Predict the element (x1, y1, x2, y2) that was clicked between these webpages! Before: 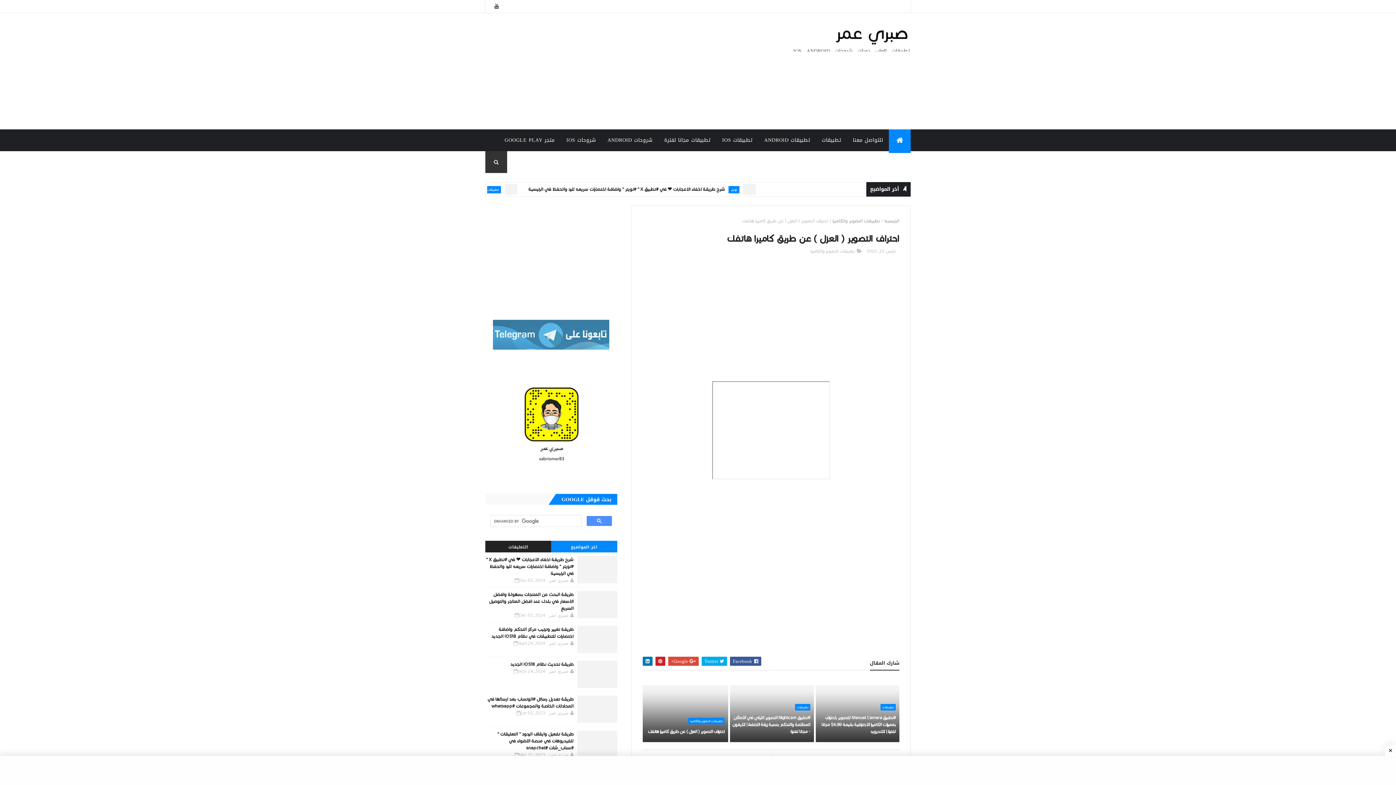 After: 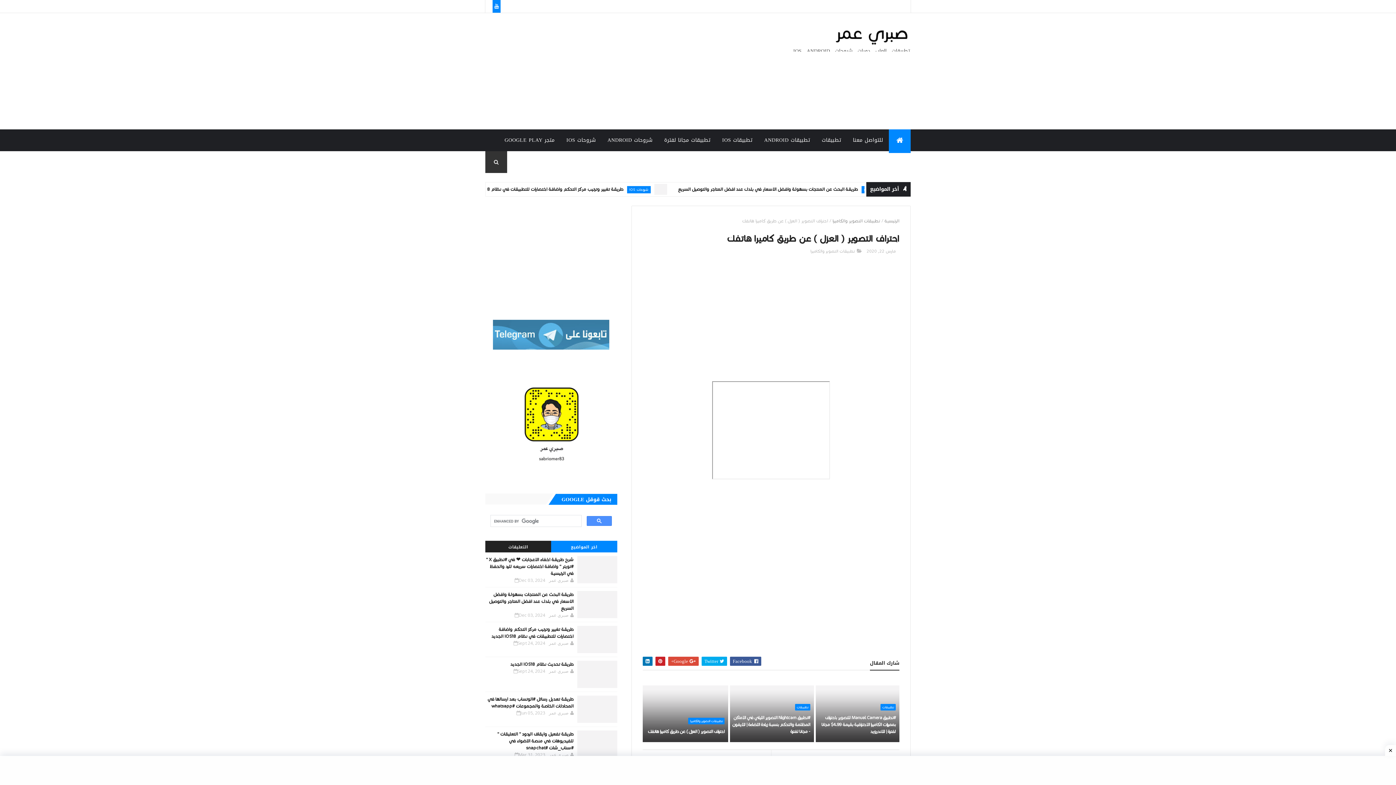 Action: bbox: (492, 0, 500, 12)